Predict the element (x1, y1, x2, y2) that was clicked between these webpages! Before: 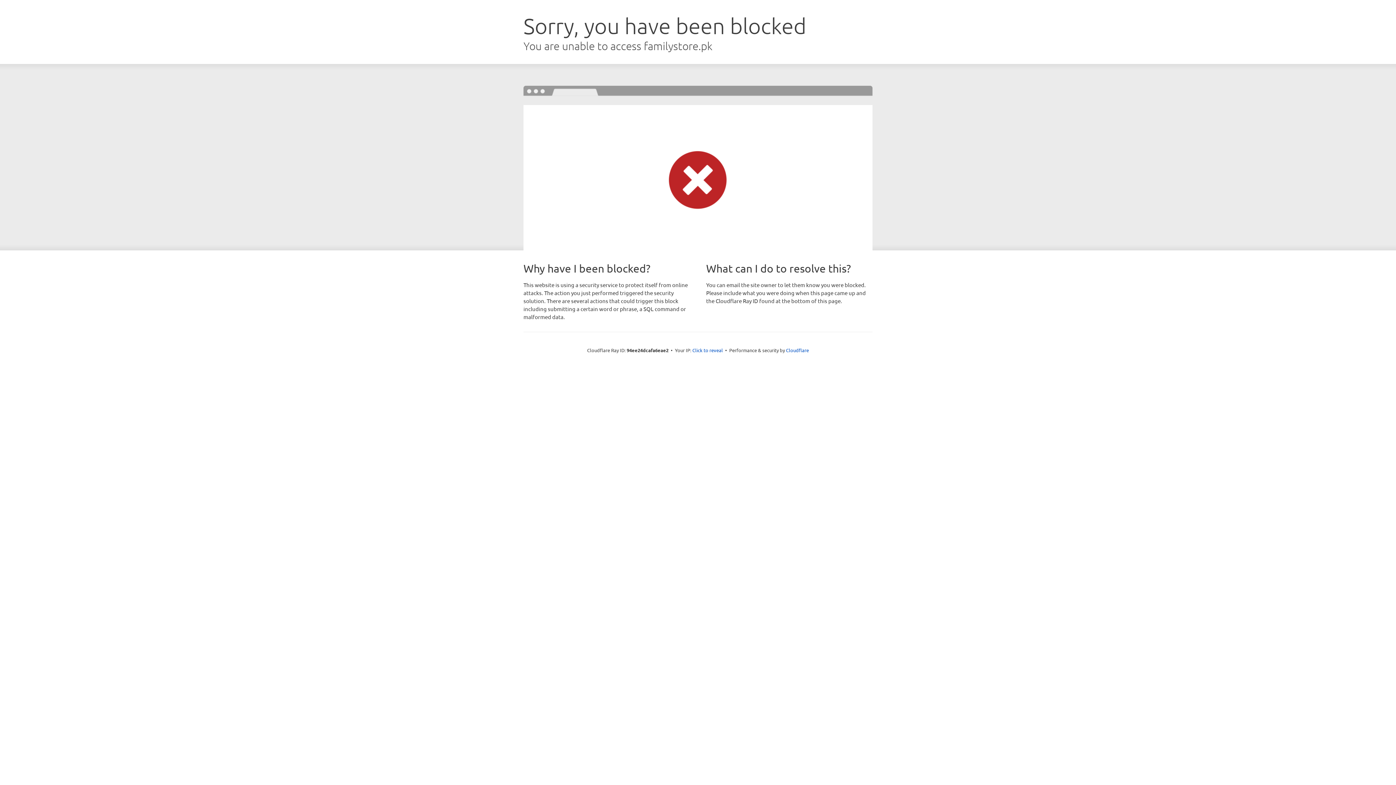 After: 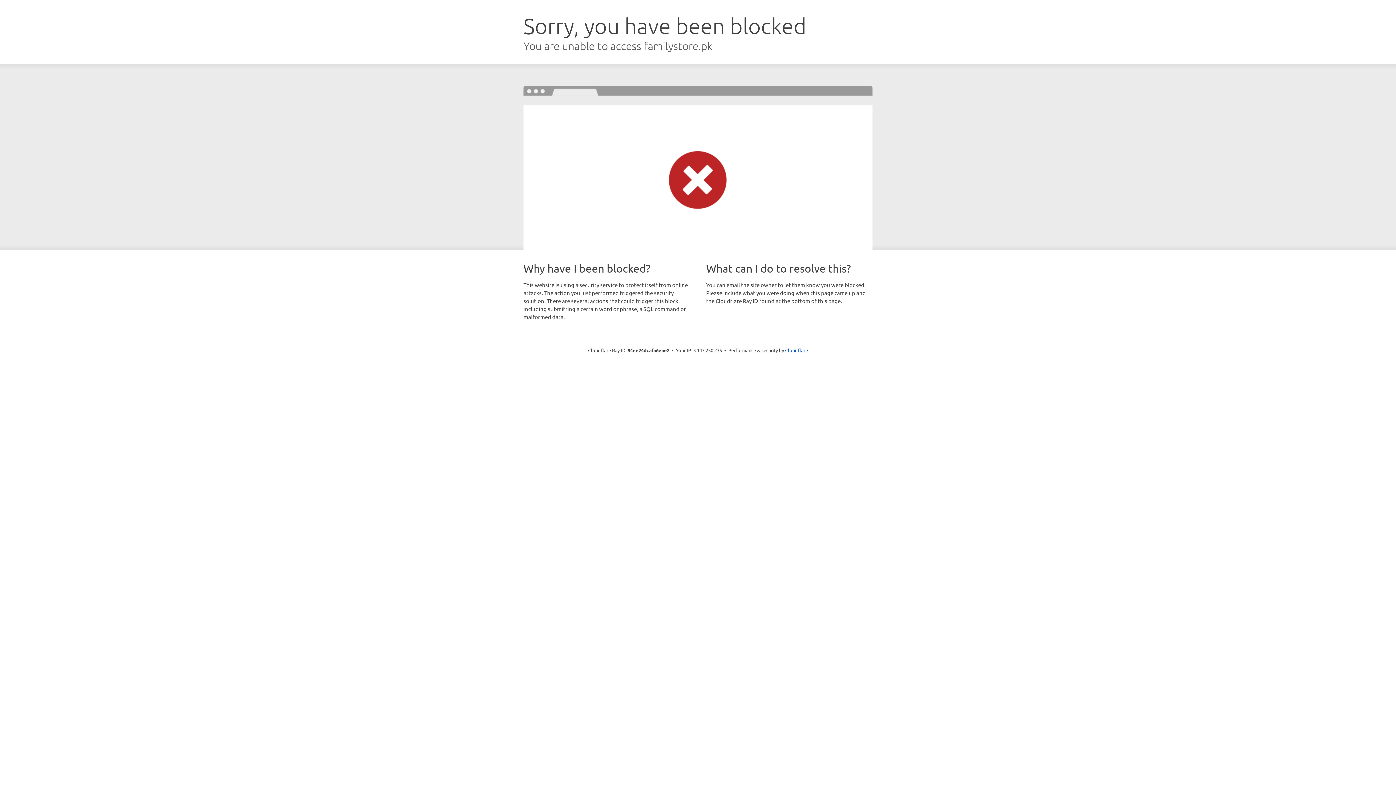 Action: label: Click to reveal bbox: (692, 346, 723, 353)